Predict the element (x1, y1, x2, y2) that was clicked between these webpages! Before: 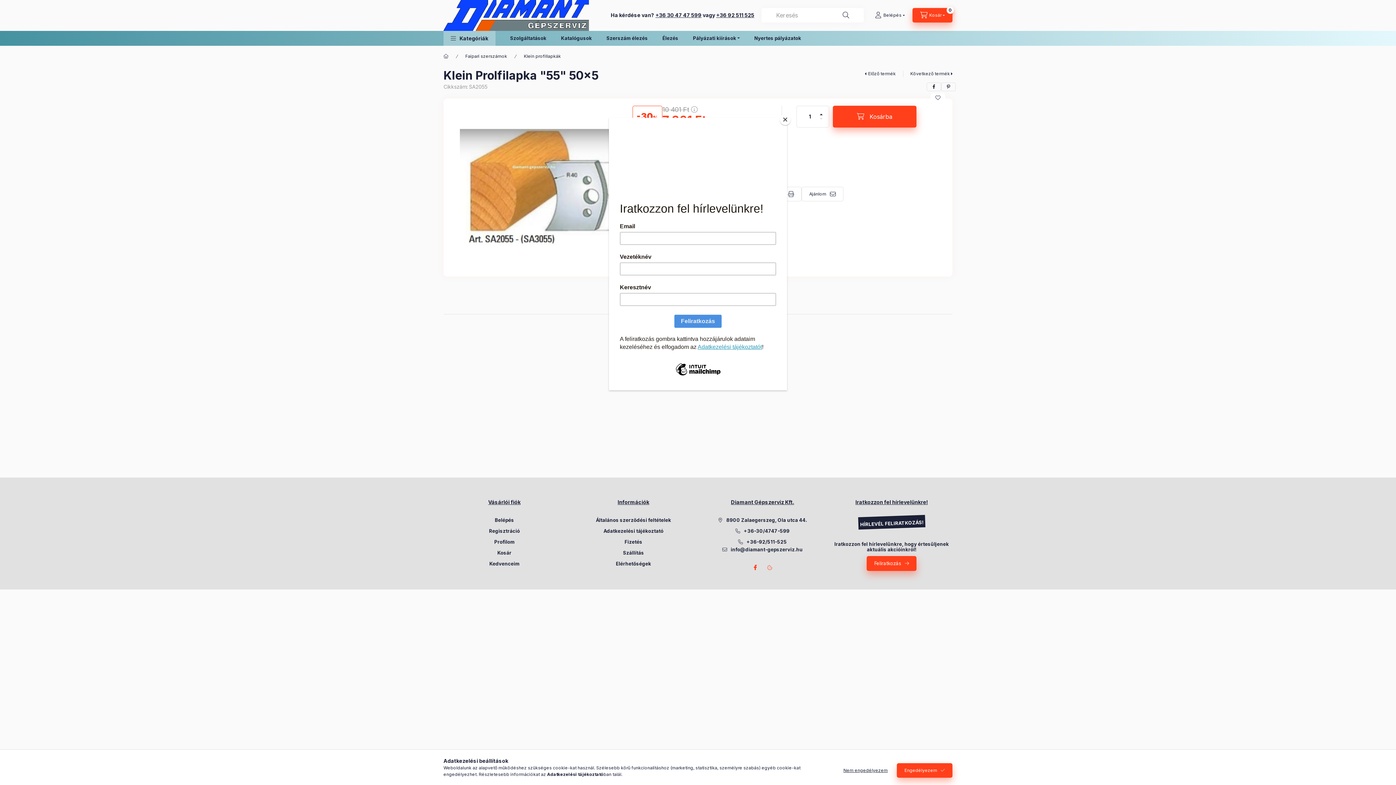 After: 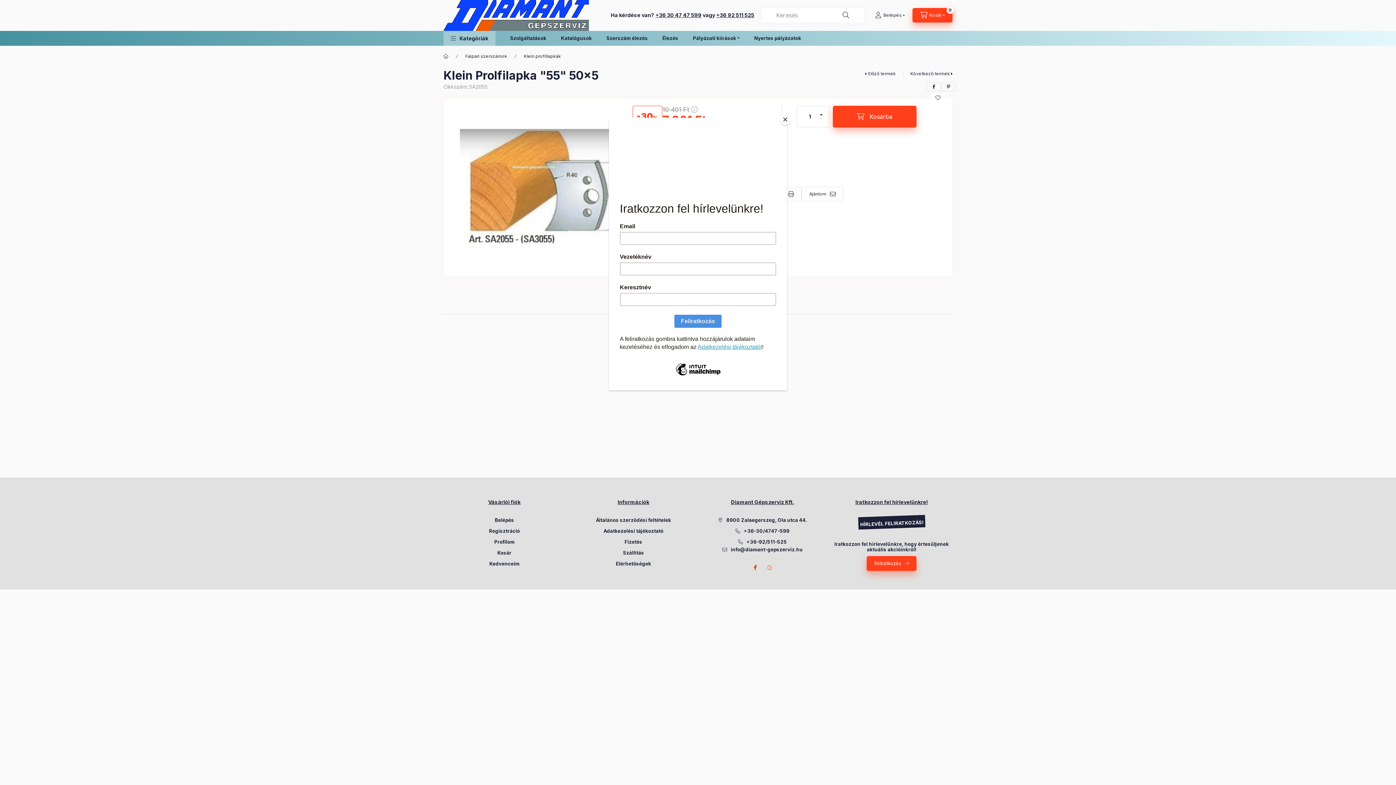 Action: bbox: (836, 763, 895, 778) label: Nem engedélyezem